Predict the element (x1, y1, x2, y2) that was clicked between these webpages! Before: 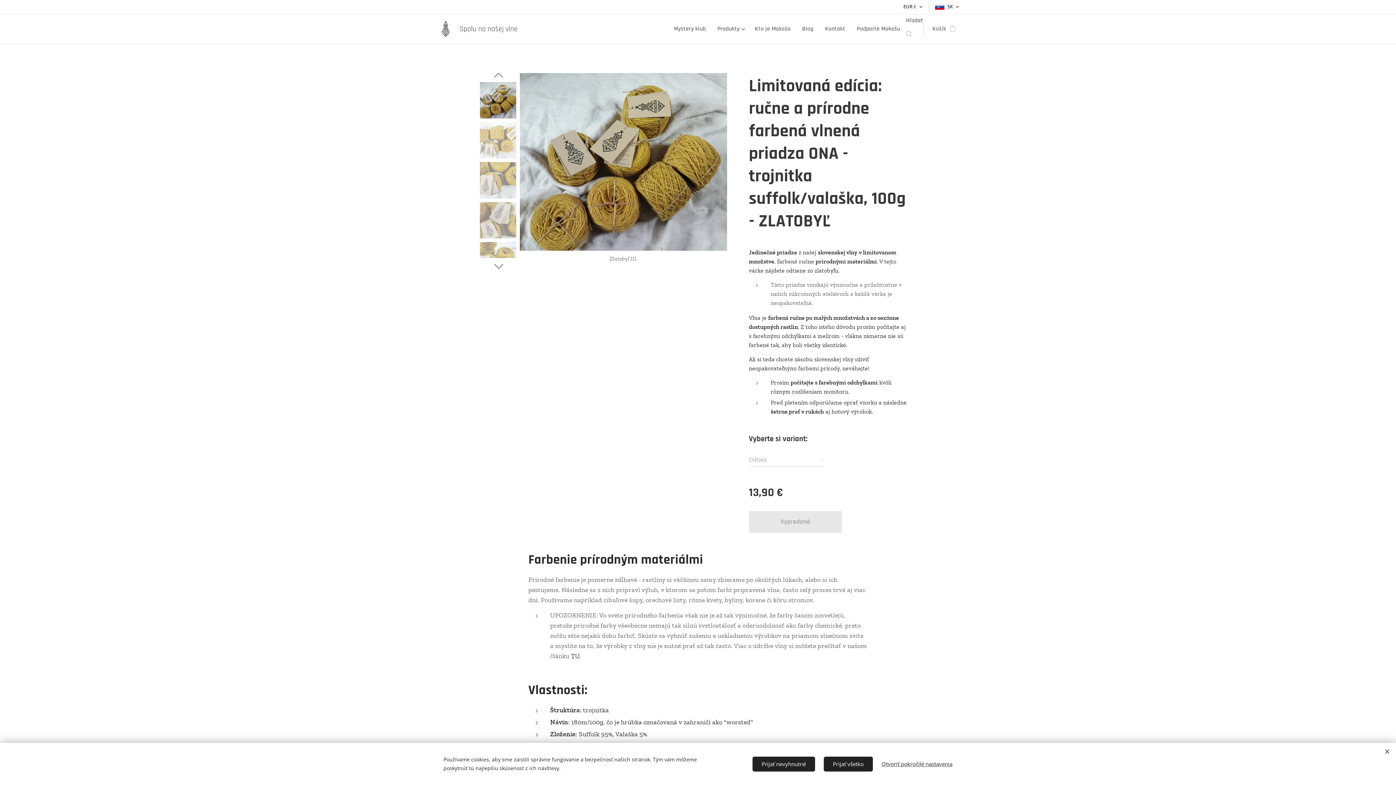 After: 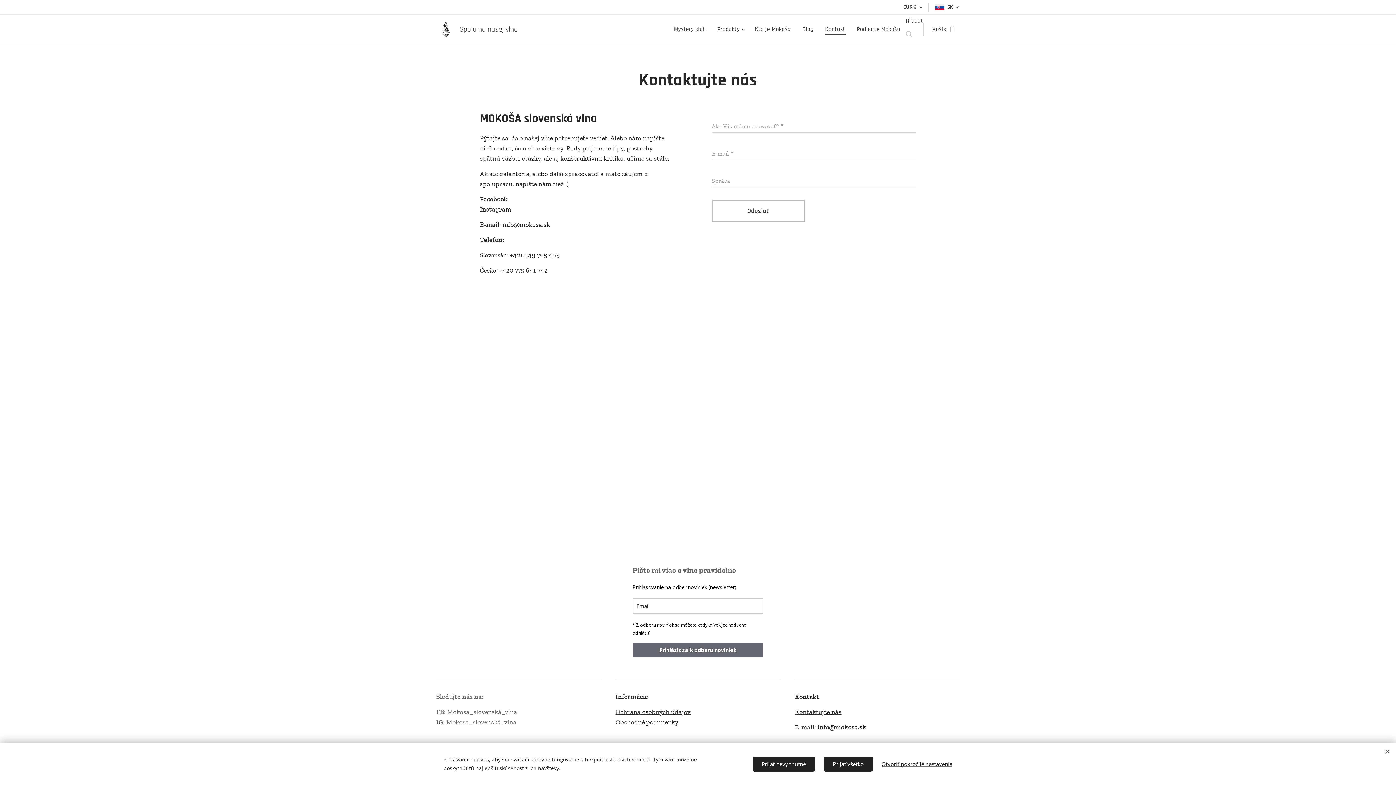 Action: label: Kontakt bbox: (819, 20, 851, 38)